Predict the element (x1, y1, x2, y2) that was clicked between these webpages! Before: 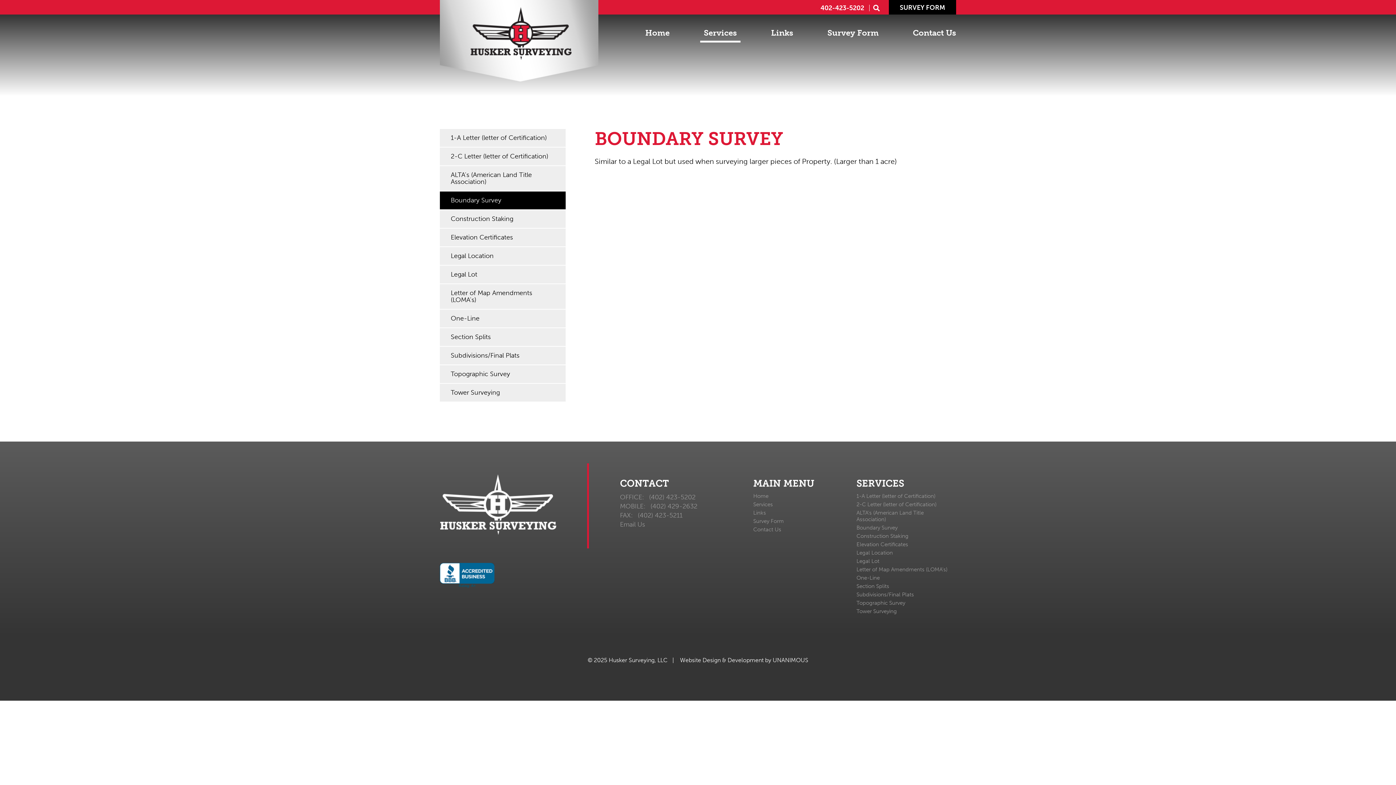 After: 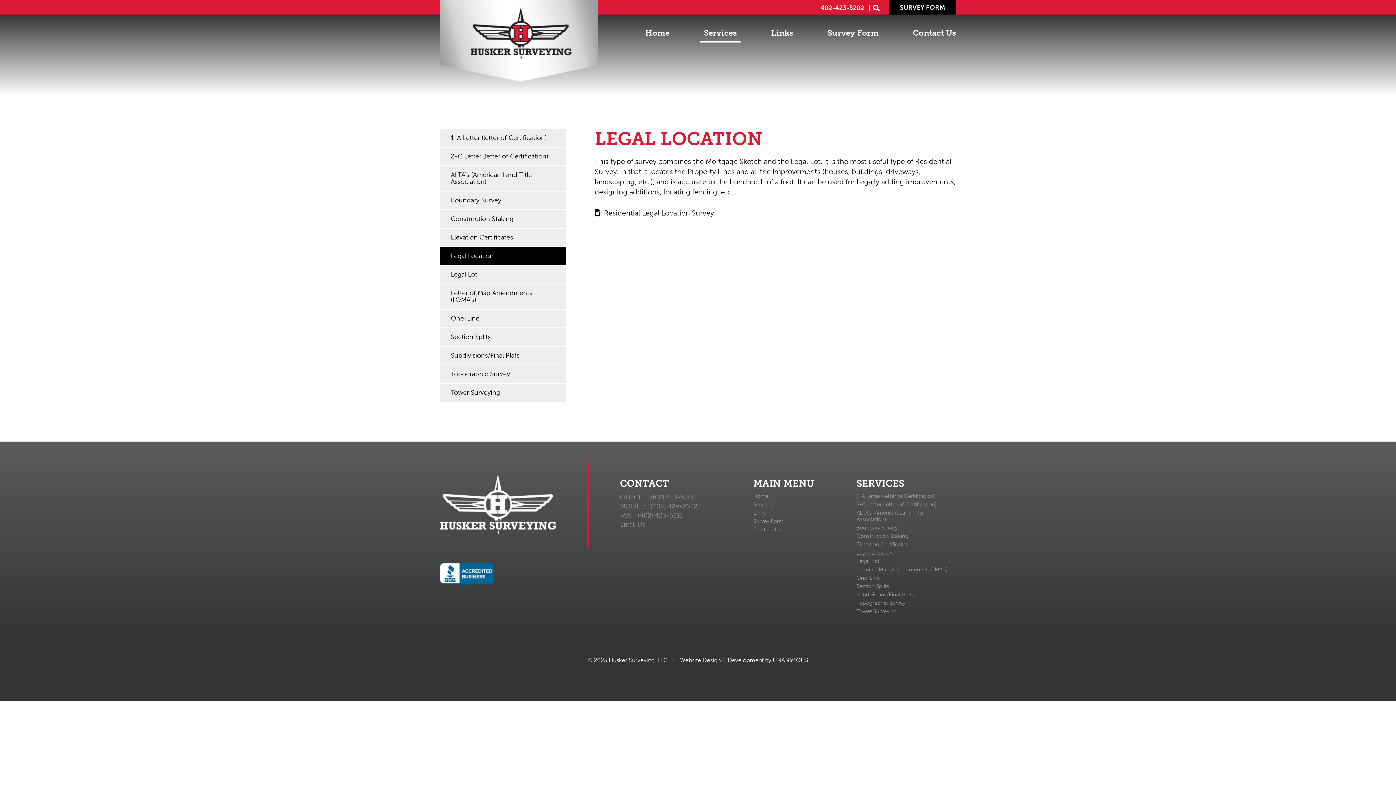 Action: bbox: (440, 247, 565, 265) label: Legal Location